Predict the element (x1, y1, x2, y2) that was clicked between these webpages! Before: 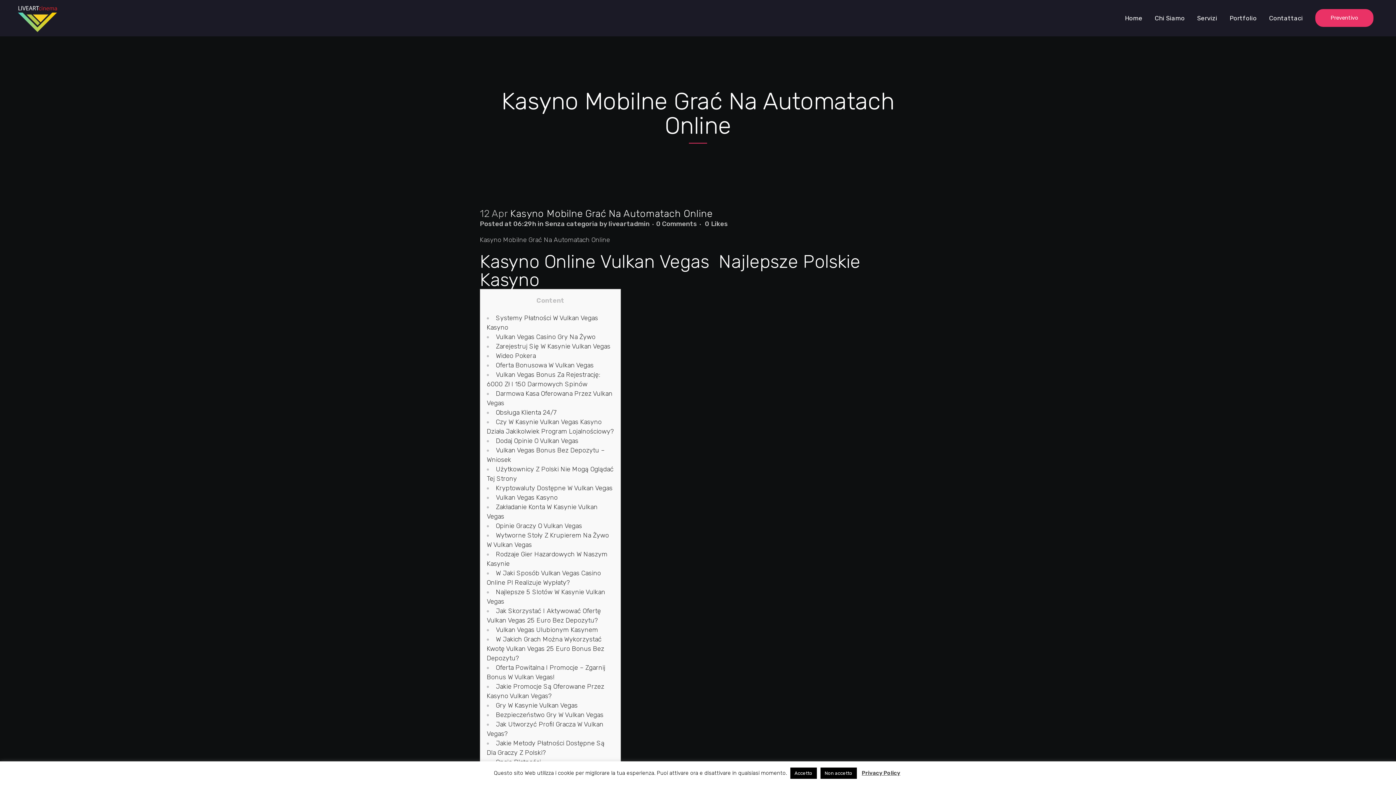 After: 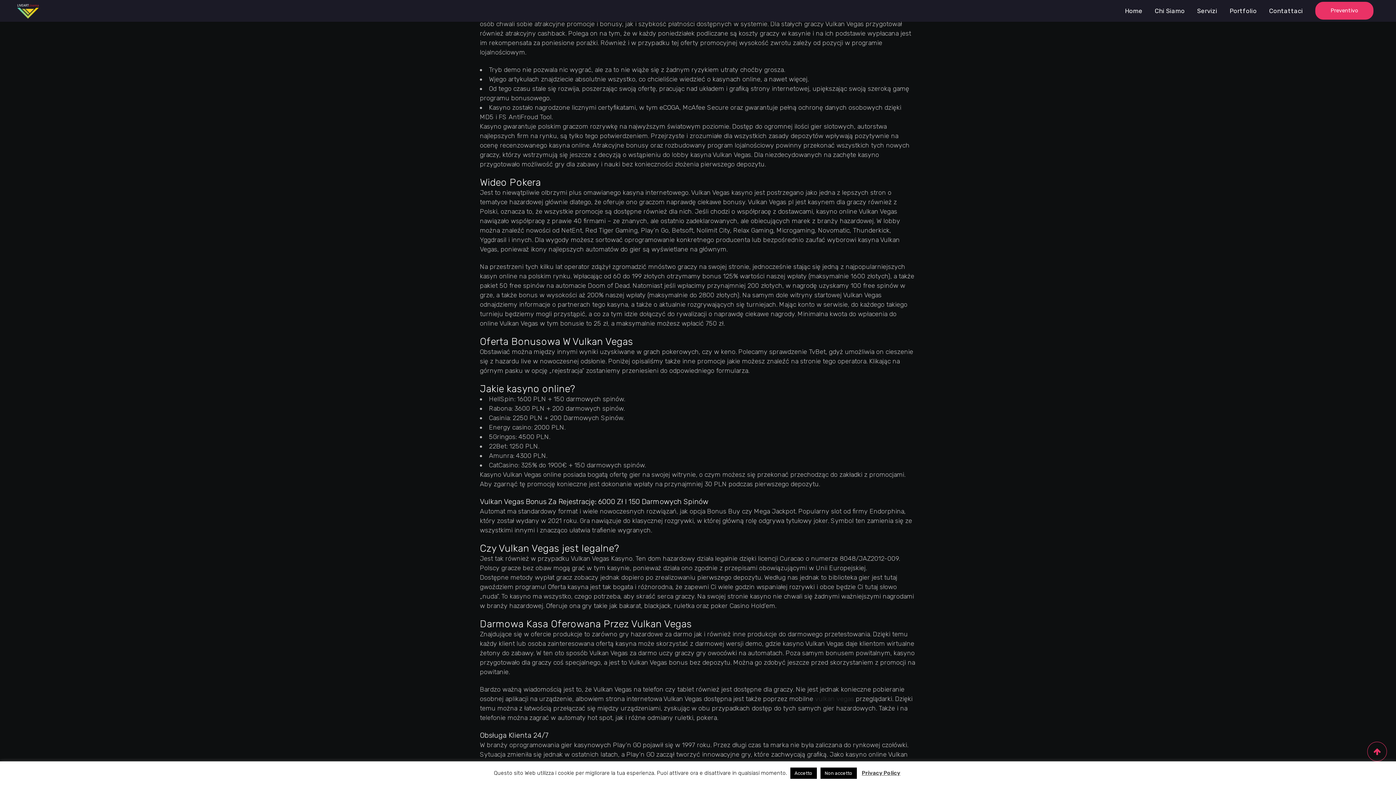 Action: label: Zarejestruj Się W Kasynie Vulkan Vegas bbox: (496, 342, 610, 350)